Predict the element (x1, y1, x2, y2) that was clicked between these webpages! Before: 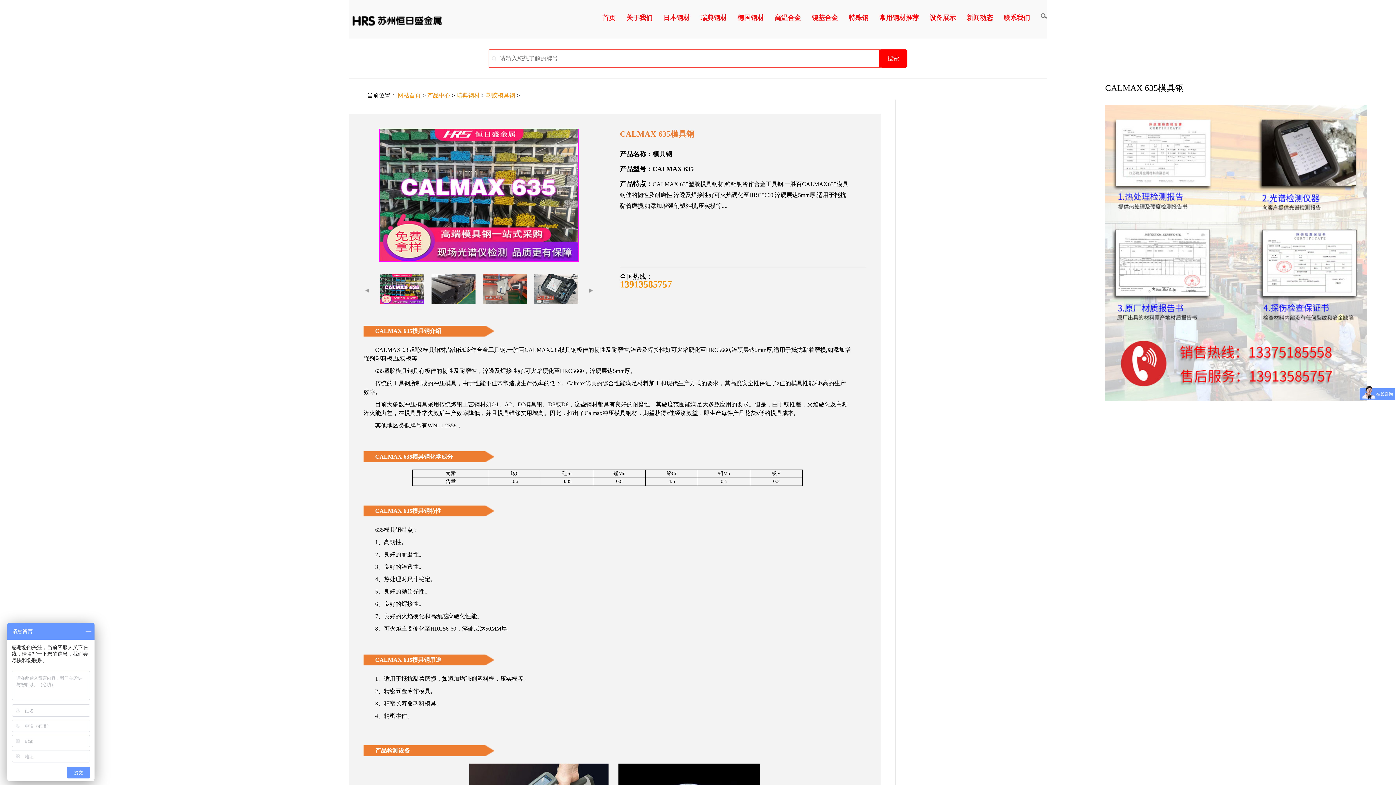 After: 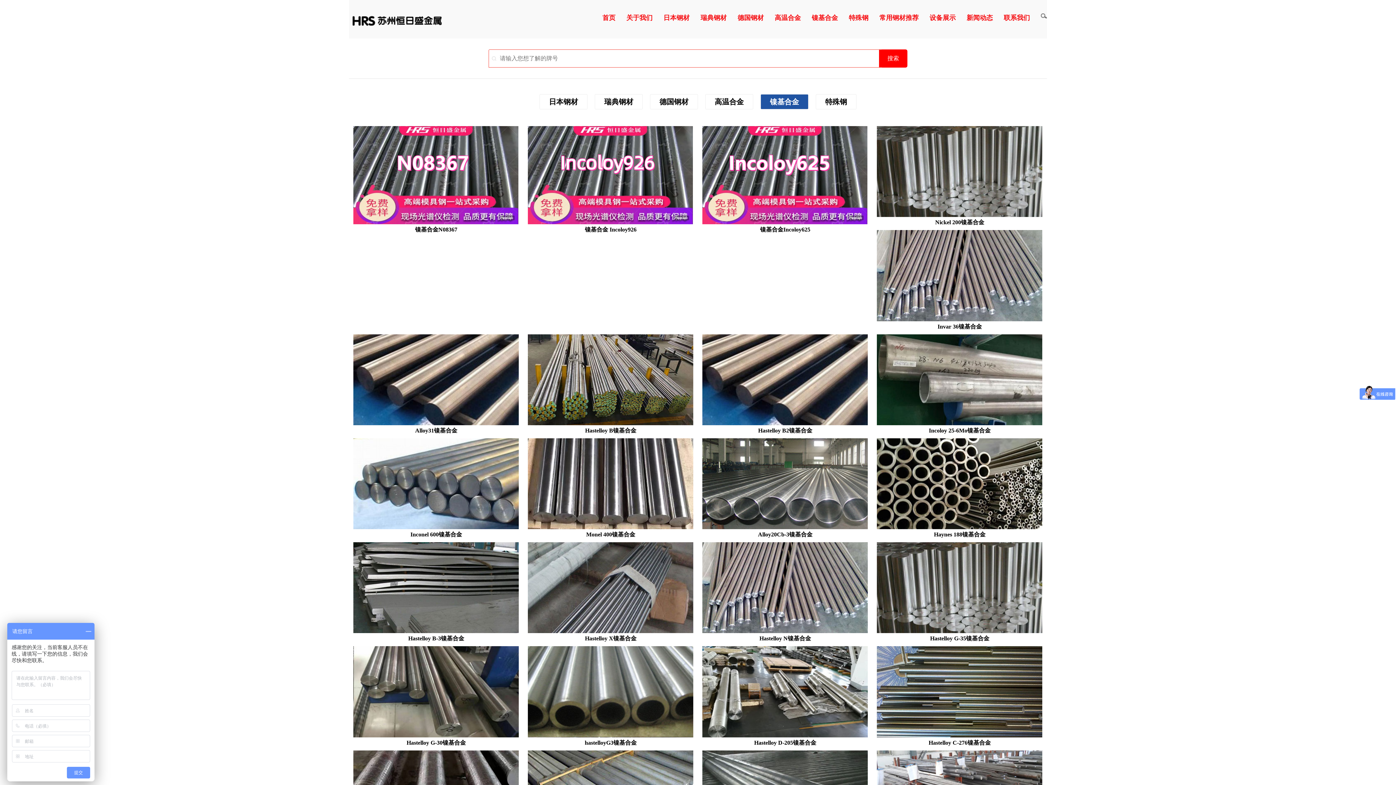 Action: label: 镍基合金 bbox: (812, 13, 838, 22)